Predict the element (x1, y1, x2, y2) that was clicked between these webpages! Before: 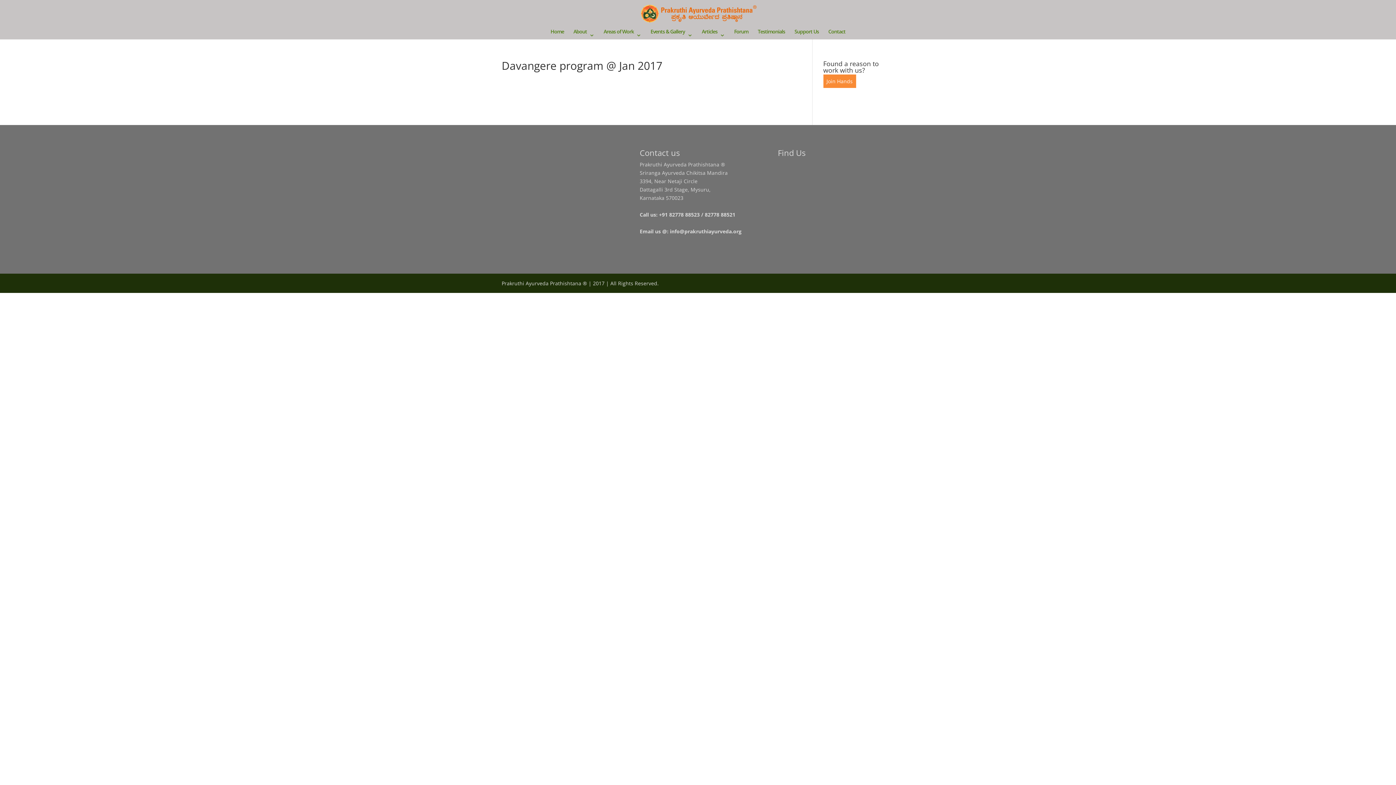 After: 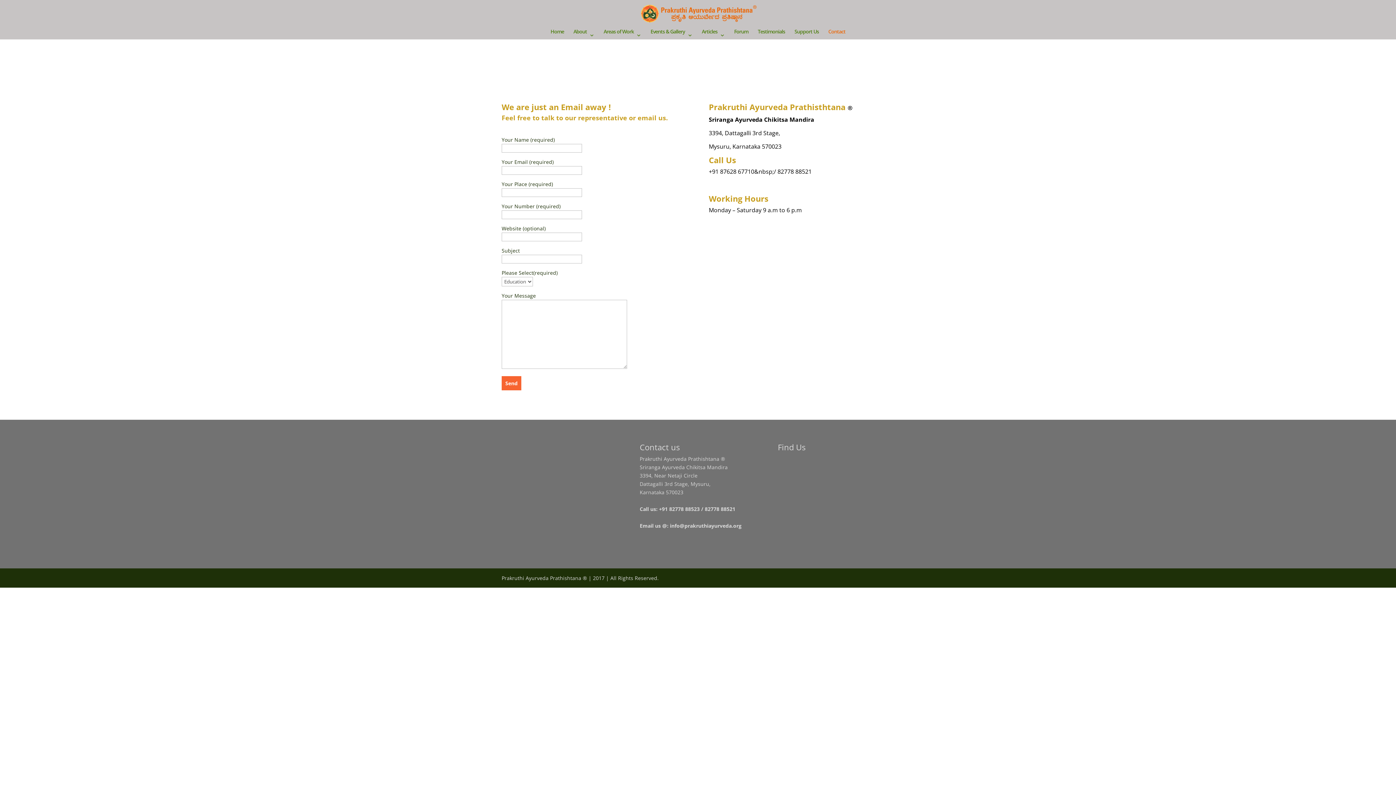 Action: bbox: (828, 29, 845, 39) label: Contact